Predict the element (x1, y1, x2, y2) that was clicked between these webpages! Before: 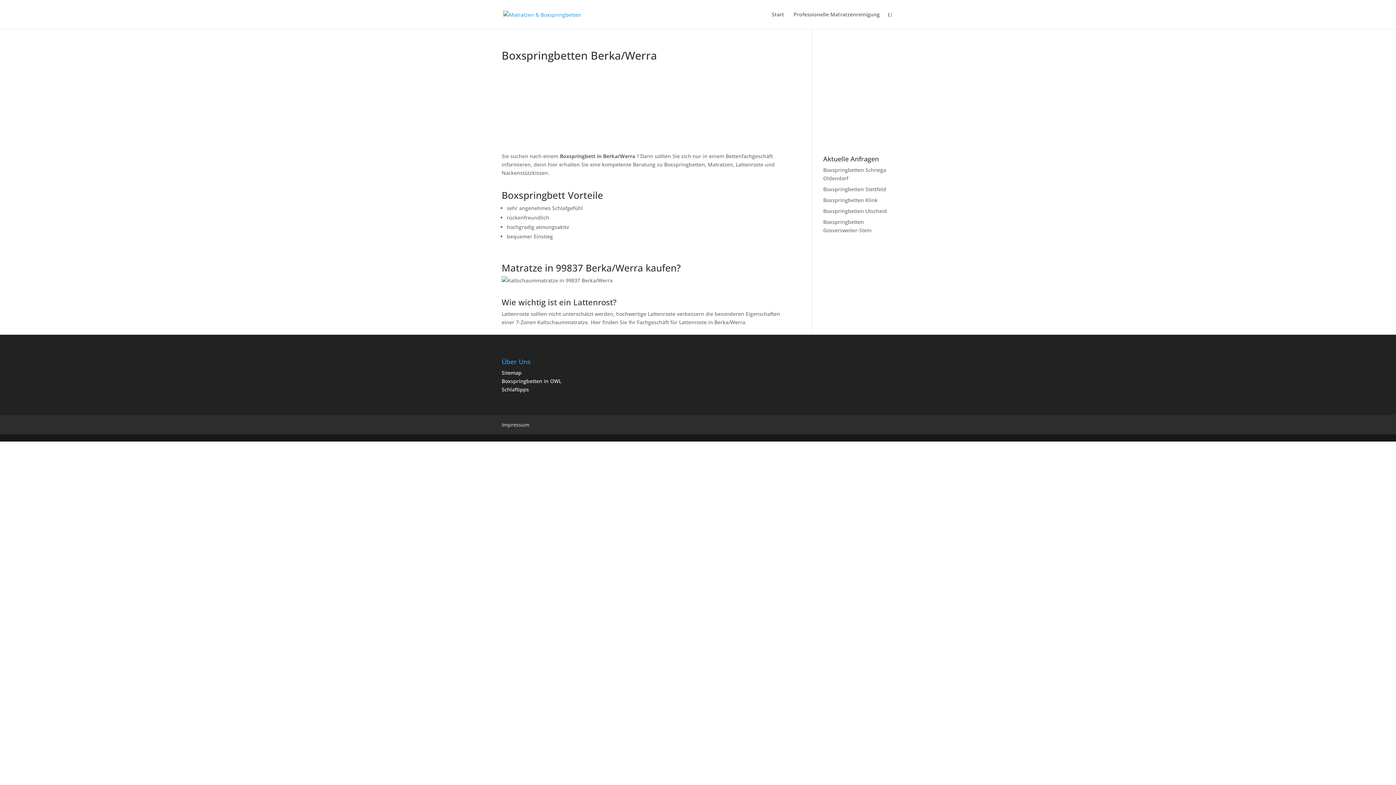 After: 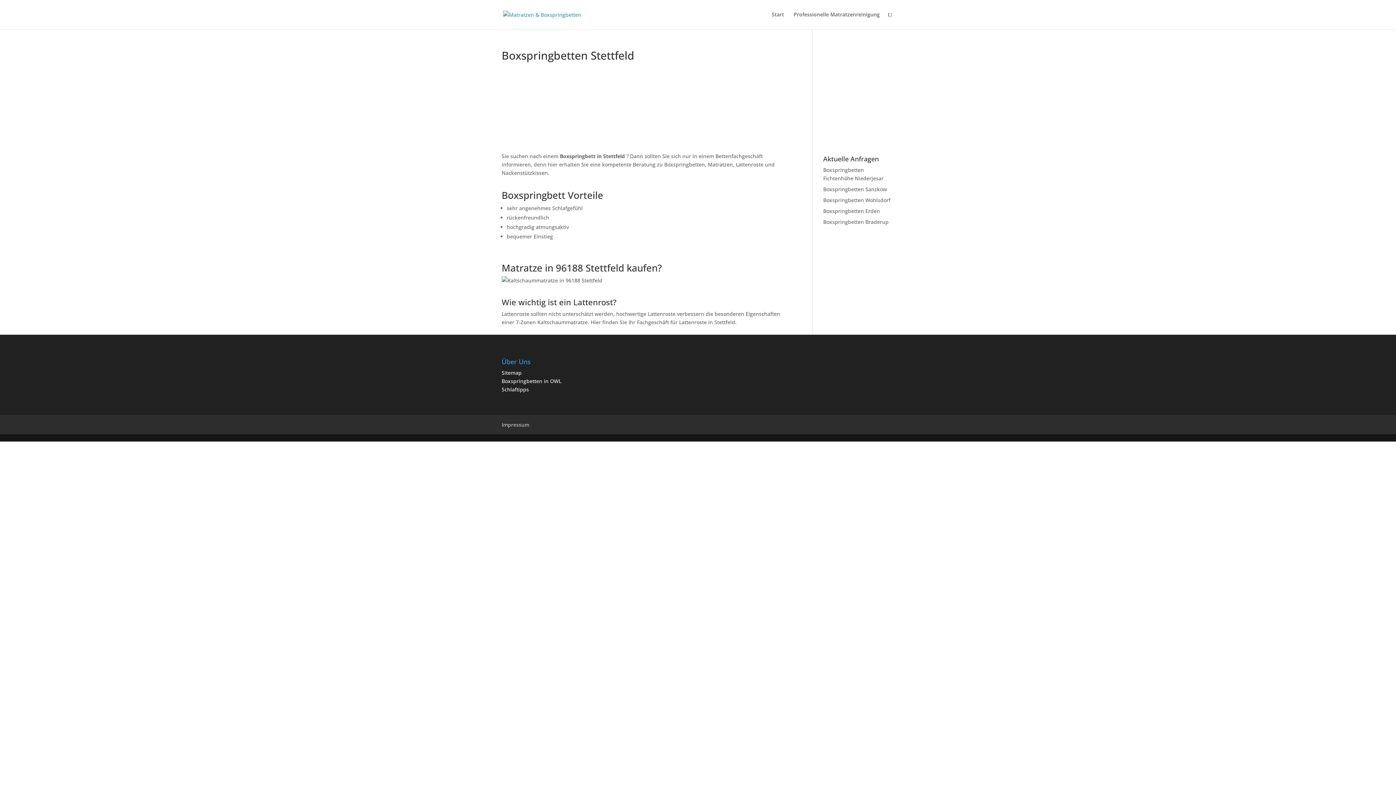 Action: label: Boxspringbetten Stettfeld bbox: (823, 185, 886, 192)